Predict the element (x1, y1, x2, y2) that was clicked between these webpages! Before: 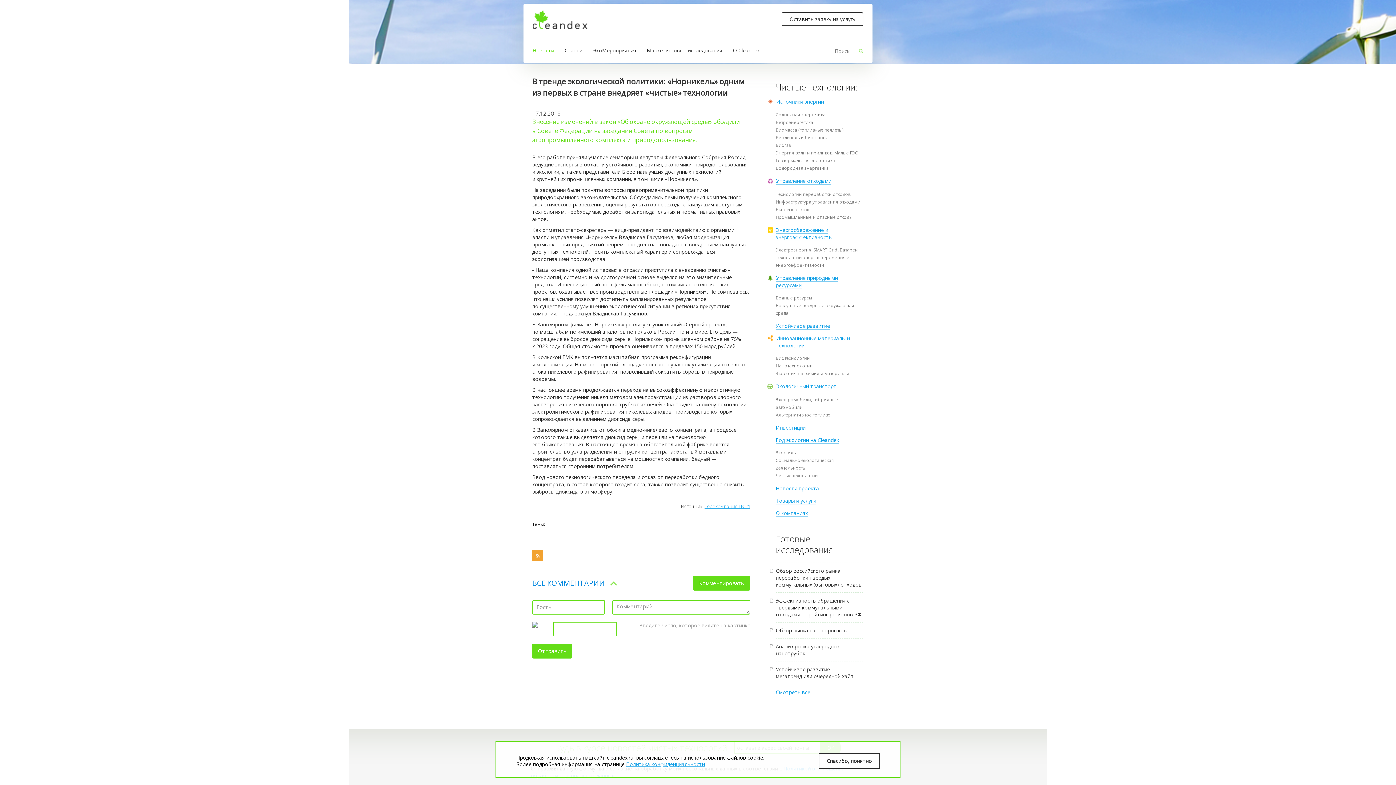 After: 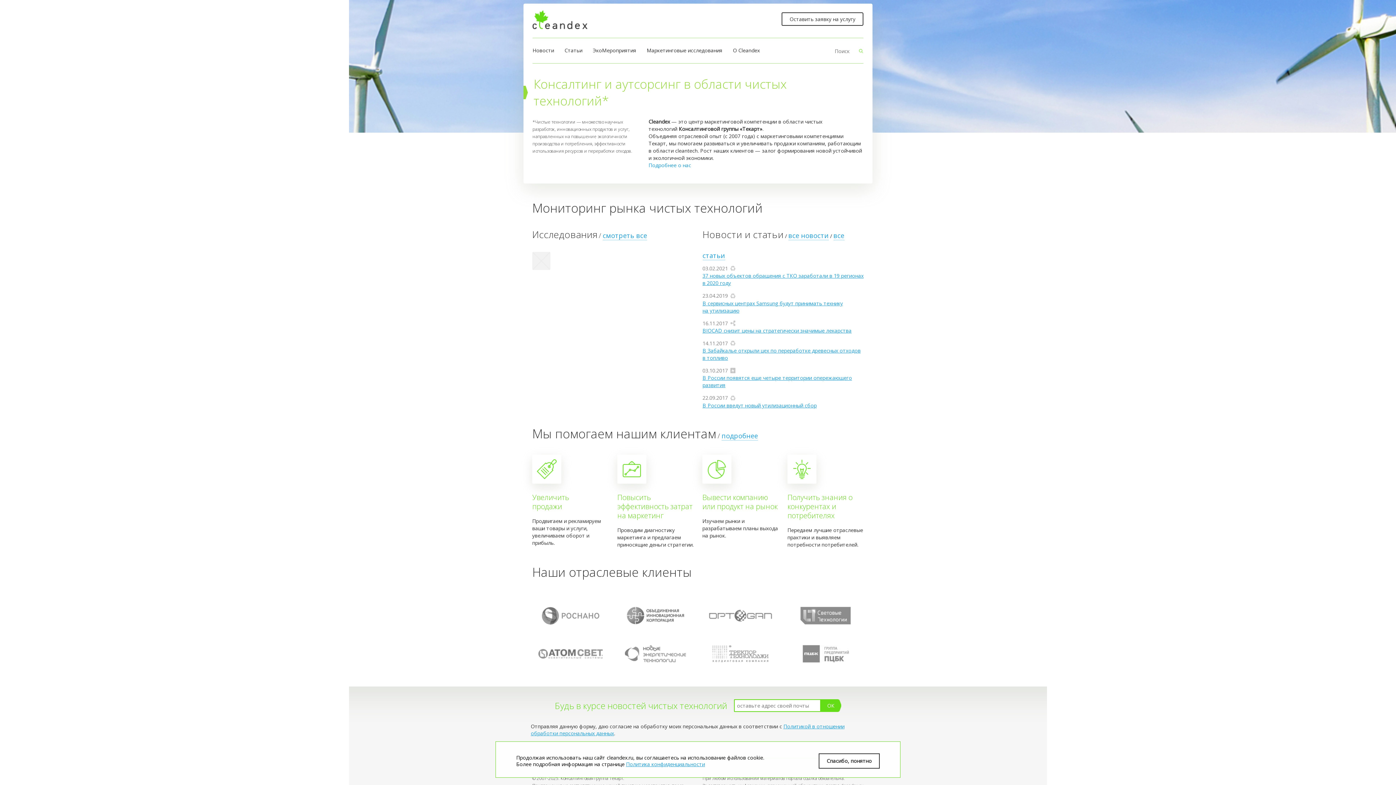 Action: bbox: (532, 10, 587, 29)